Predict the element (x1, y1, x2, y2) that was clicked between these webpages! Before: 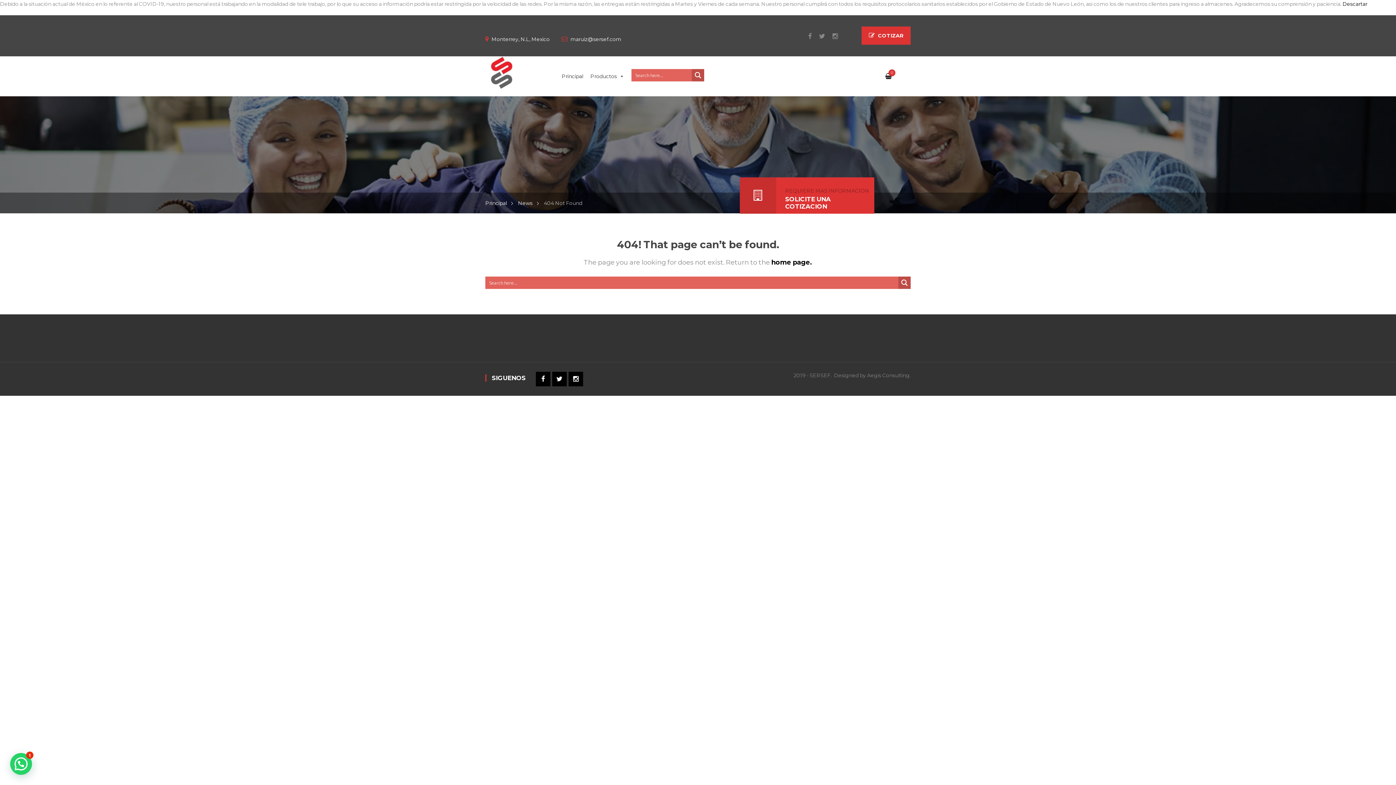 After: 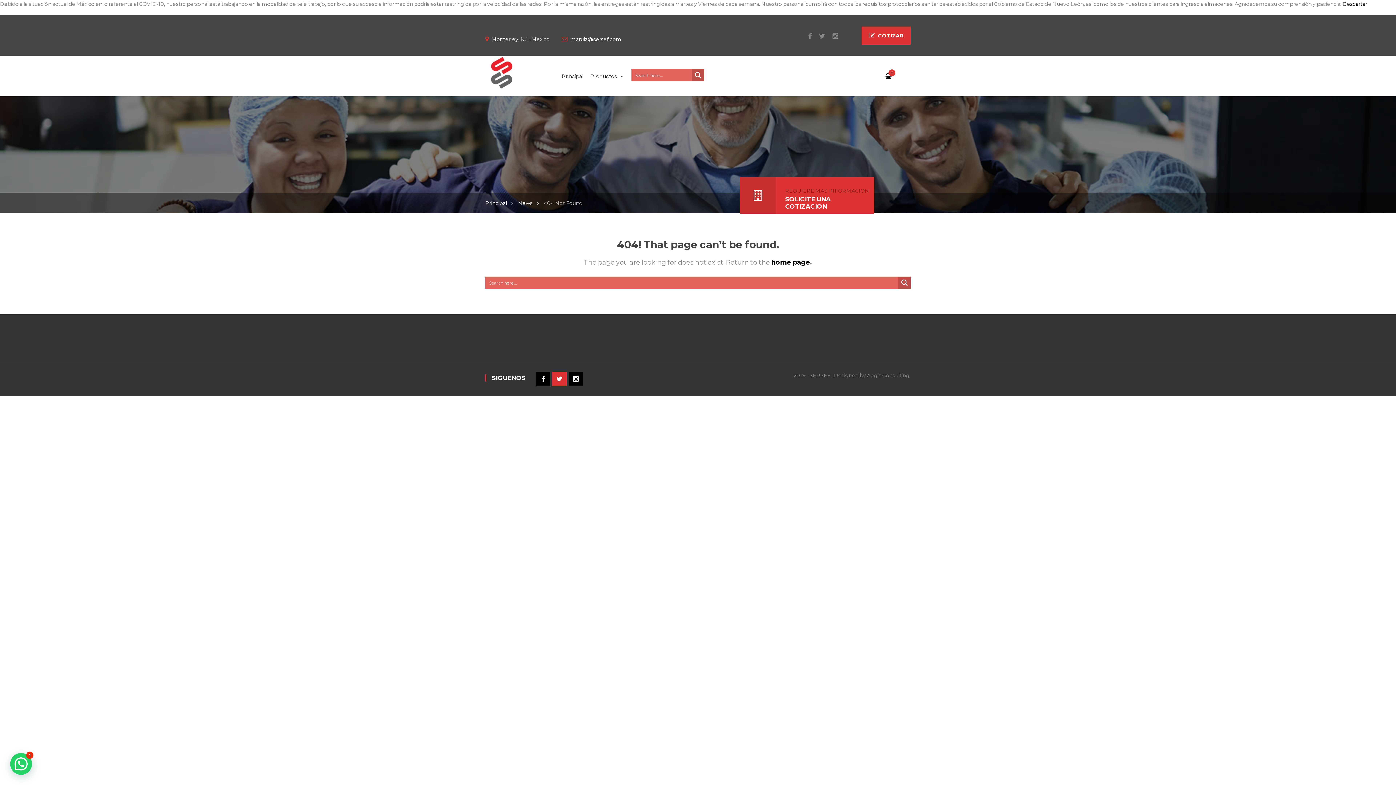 Action: label:  Twitter bbox: (552, 371, 566, 386)